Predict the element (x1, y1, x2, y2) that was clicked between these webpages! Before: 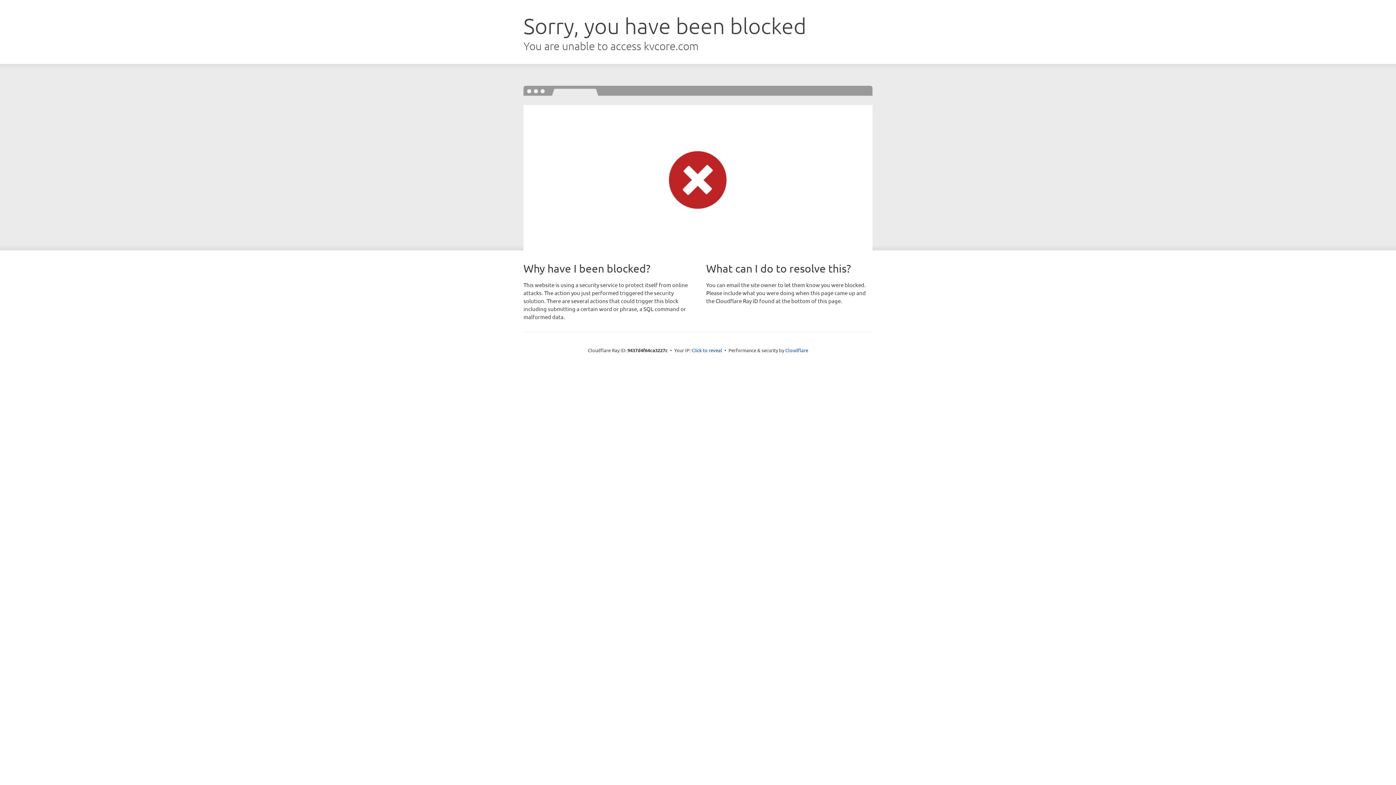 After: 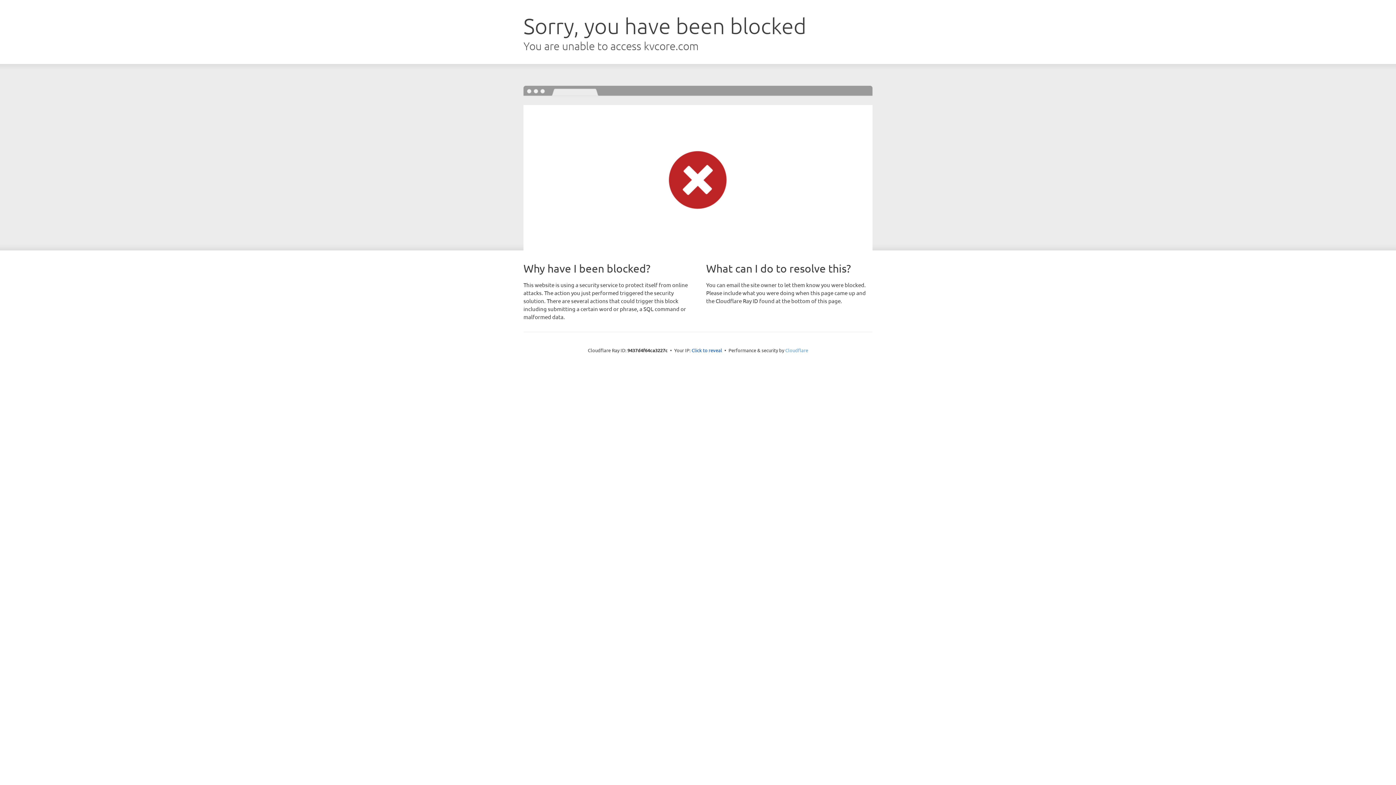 Action: bbox: (785, 347, 808, 353) label: Cloudflare